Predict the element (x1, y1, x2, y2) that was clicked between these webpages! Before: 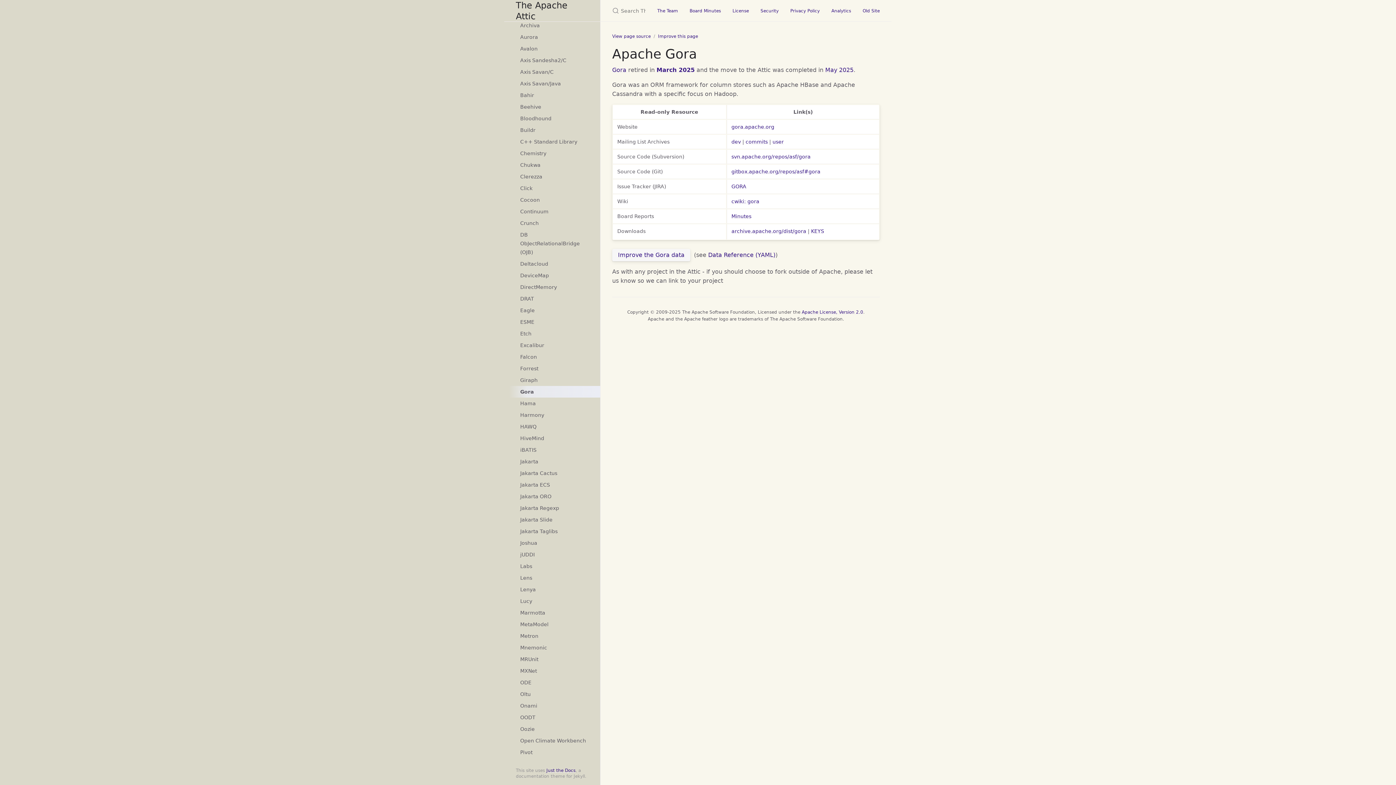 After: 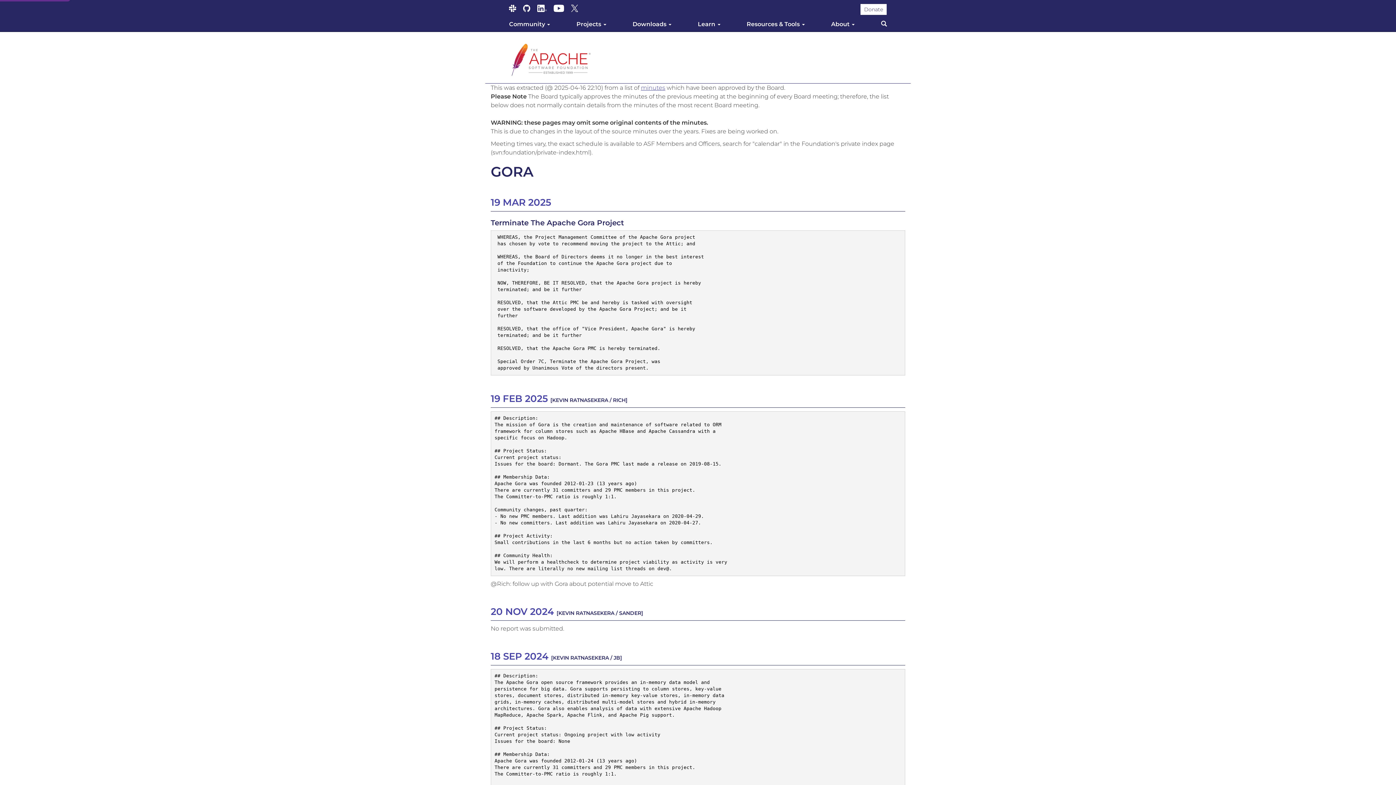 Action: bbox: (731, 213, 751, 219) label: Minutes